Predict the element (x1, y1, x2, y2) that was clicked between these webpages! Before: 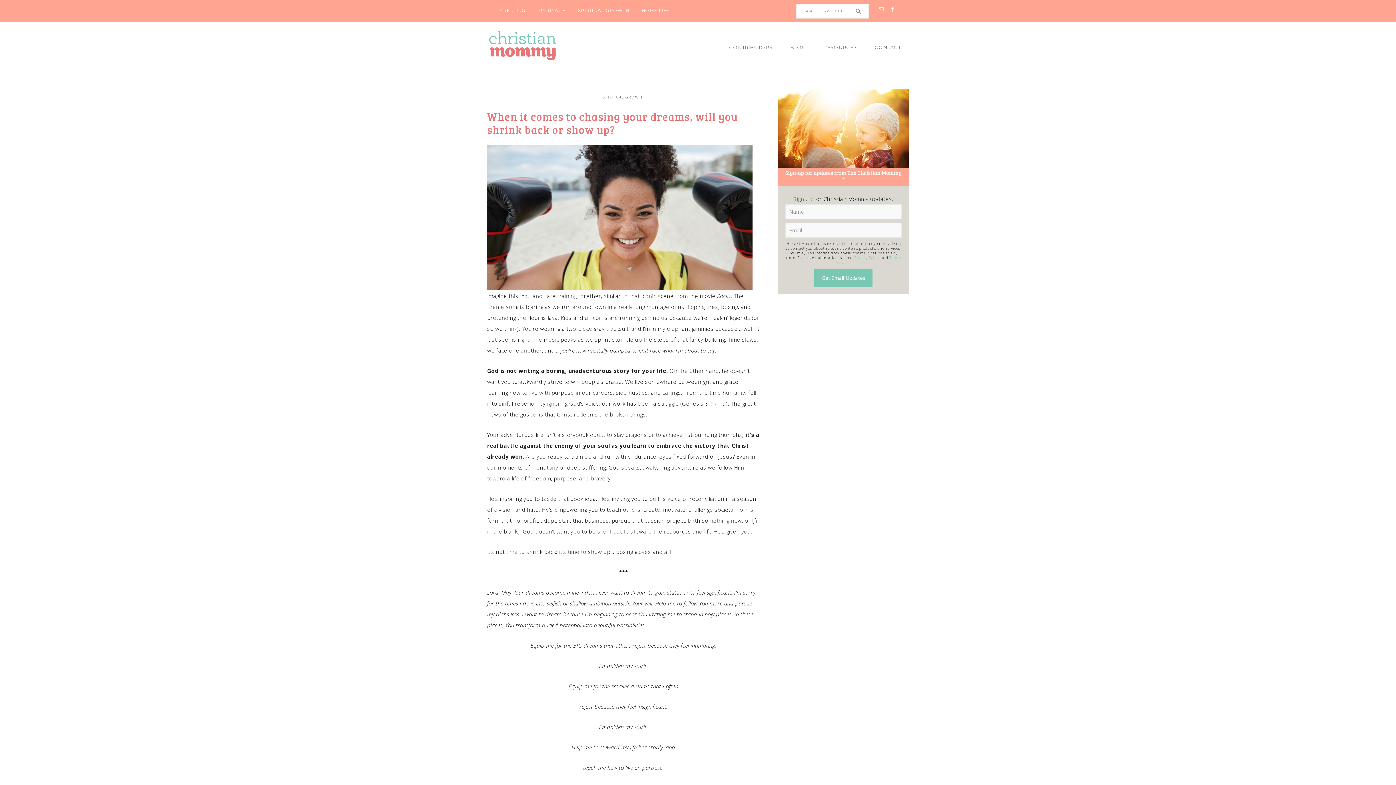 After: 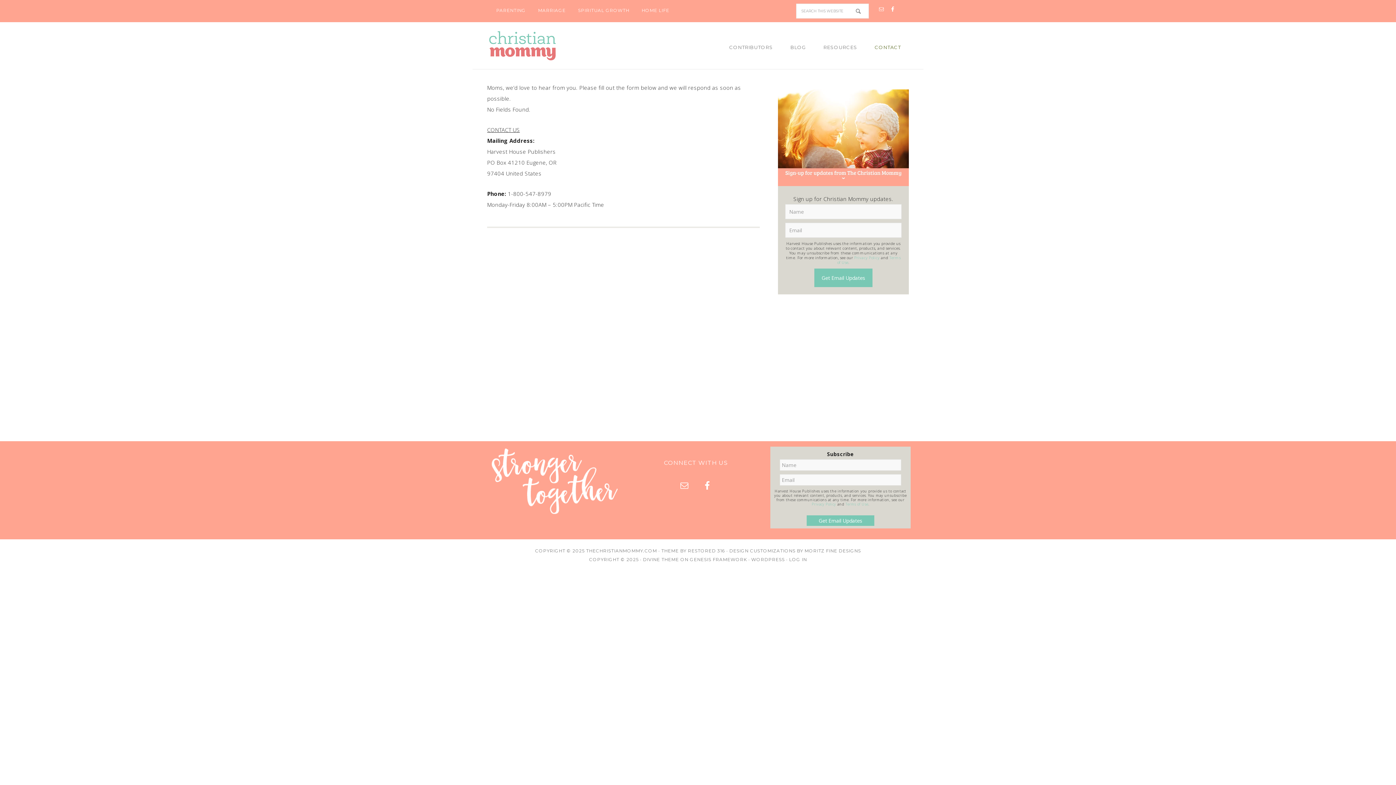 Action: bbox: (866, 38, 909, 56) label: CONTACT